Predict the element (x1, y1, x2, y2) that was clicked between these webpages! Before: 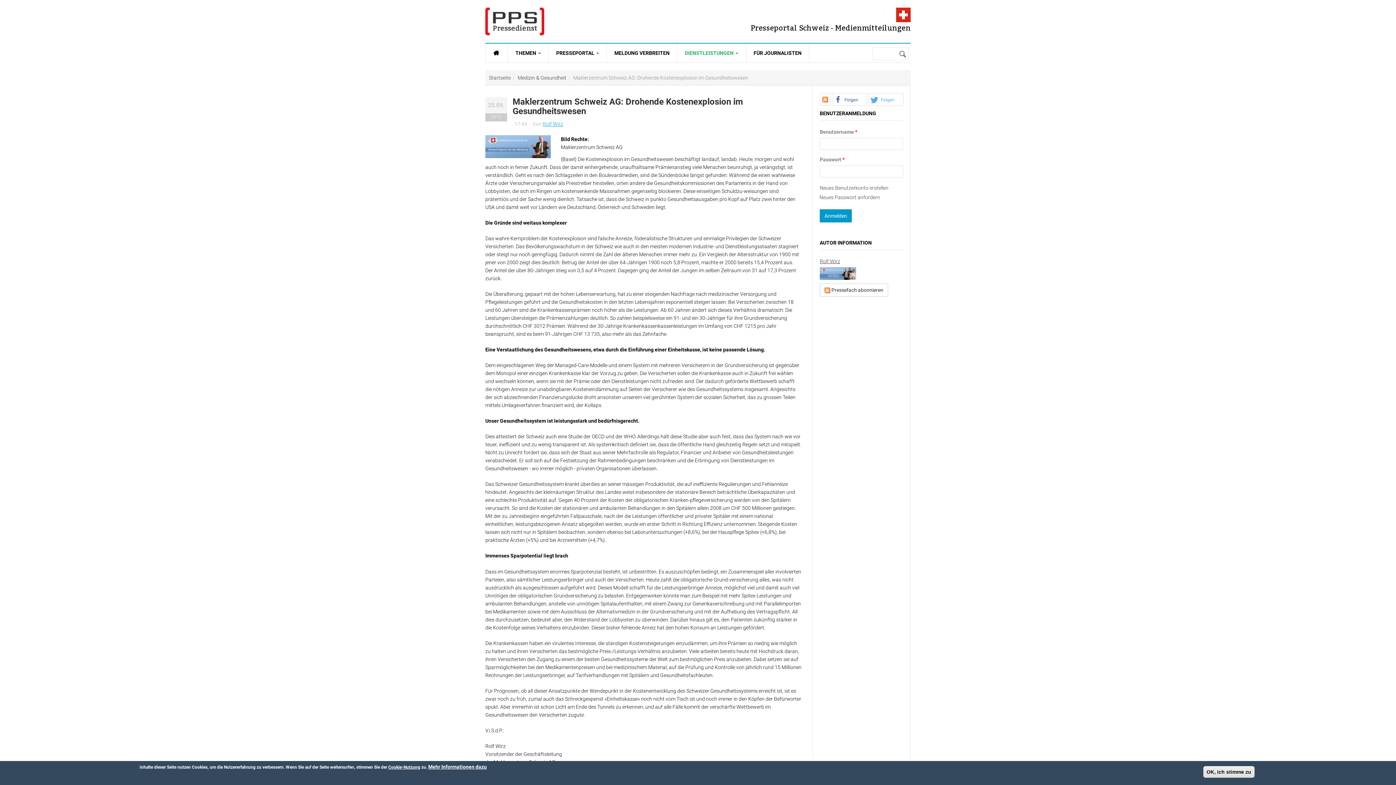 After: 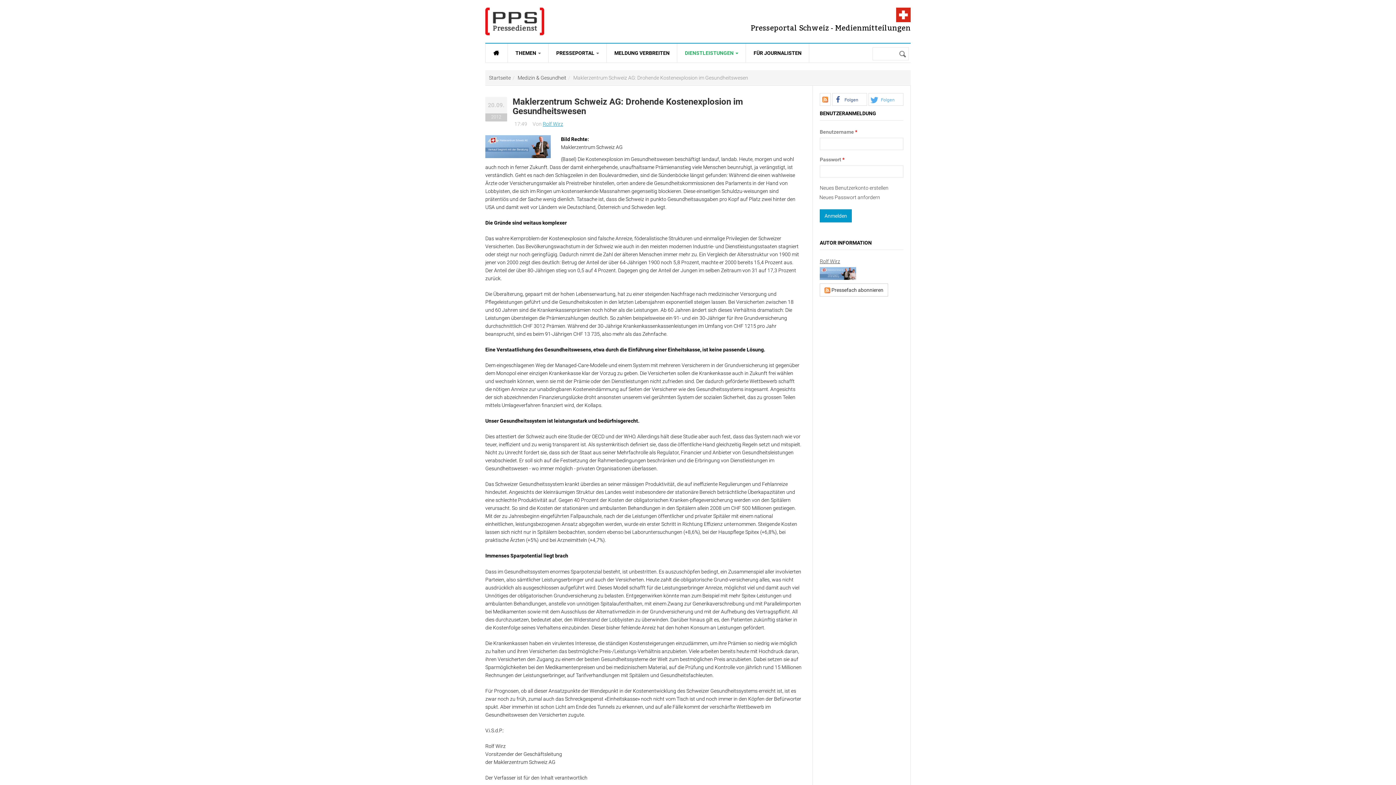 Action: bbox: (1203, 766, 1254, 778) label: OK, ich stimme zu